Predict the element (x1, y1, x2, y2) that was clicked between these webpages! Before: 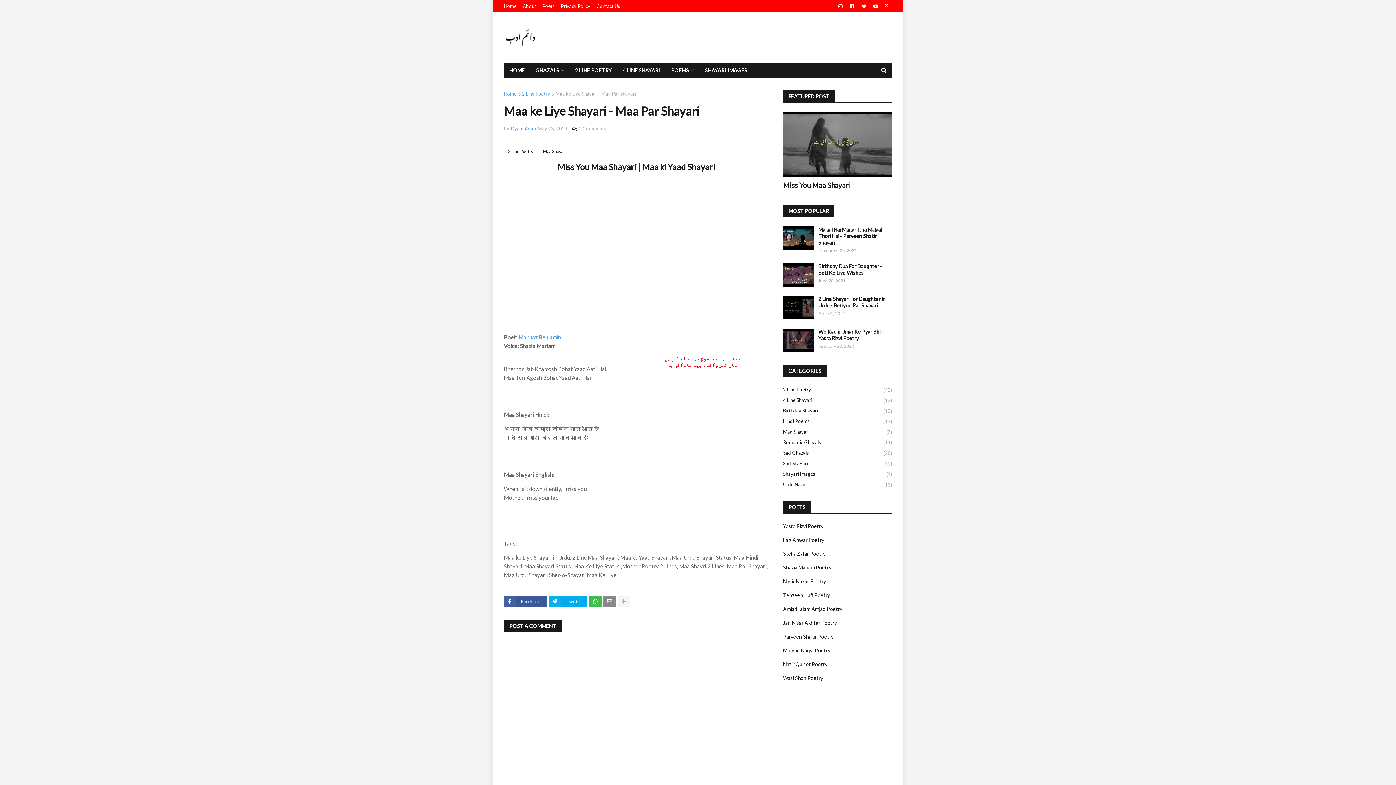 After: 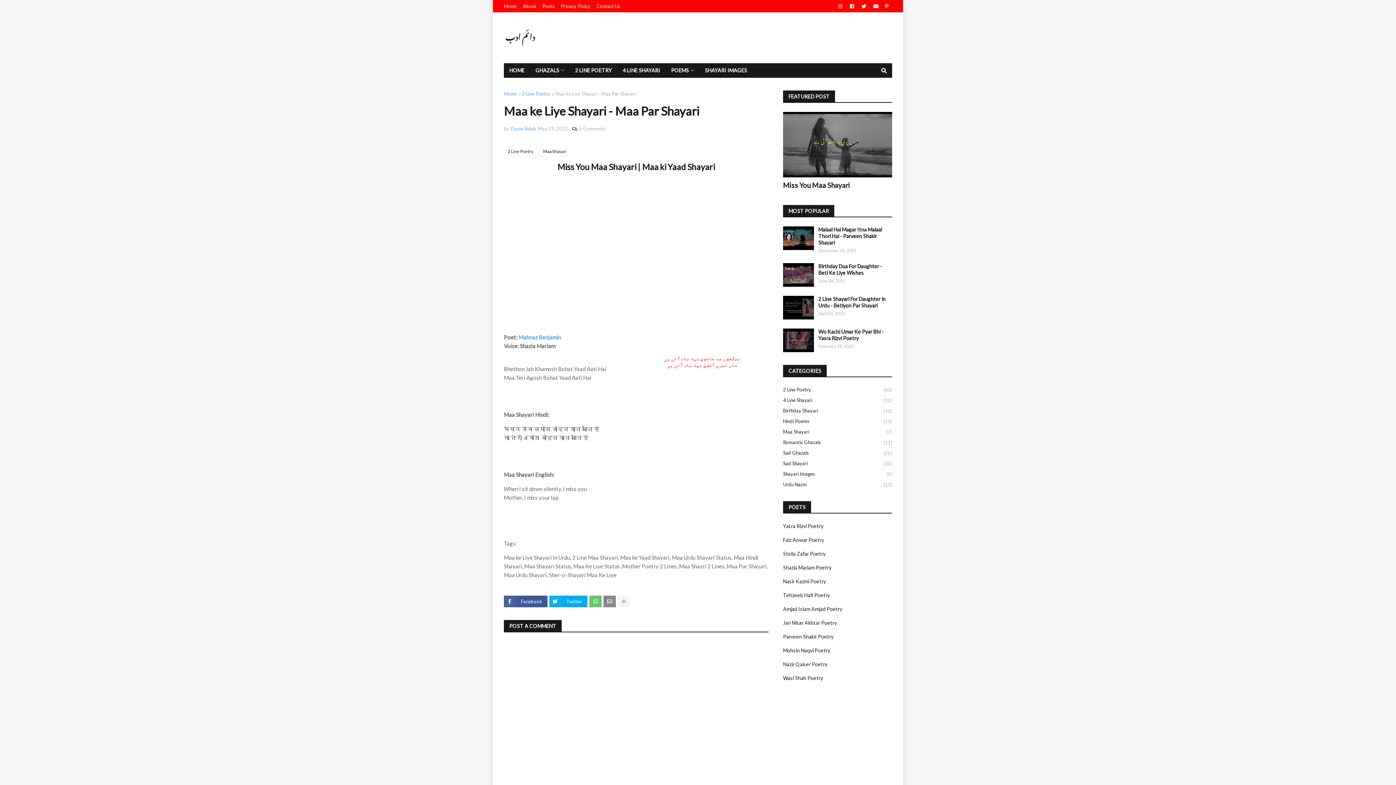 Action: bbox: (589, 596, 601, 607)